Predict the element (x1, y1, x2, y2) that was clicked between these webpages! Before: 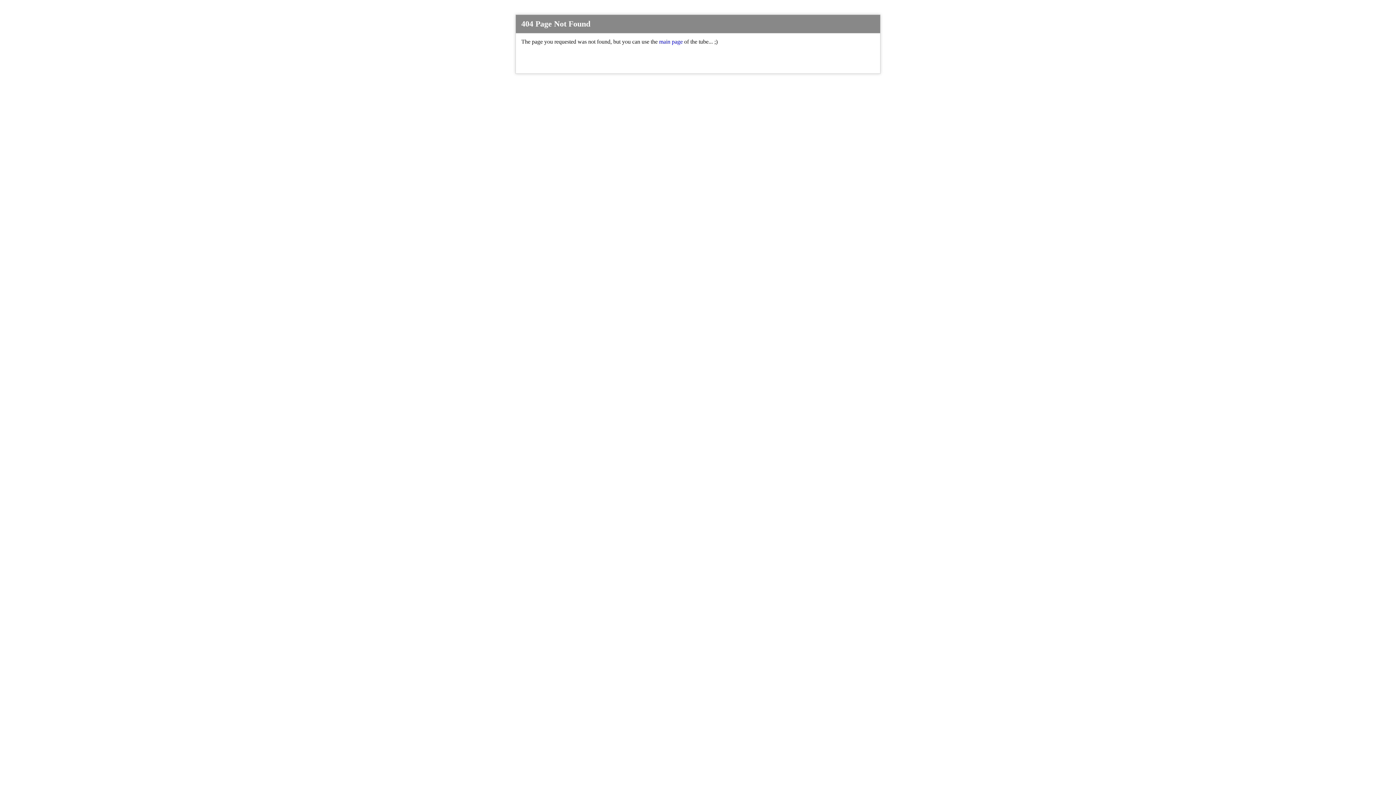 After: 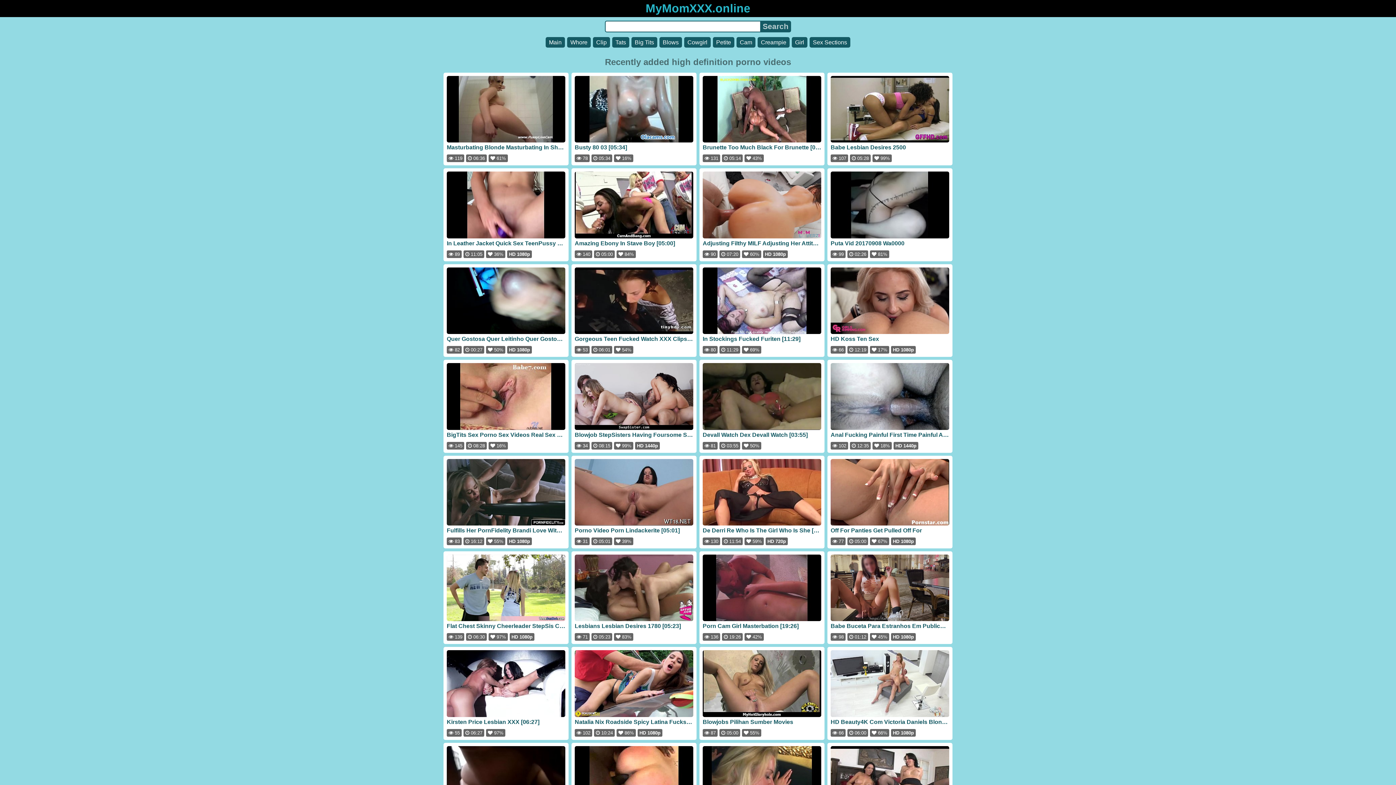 Action: bbox: (659, 38, 682, 44) label: main page